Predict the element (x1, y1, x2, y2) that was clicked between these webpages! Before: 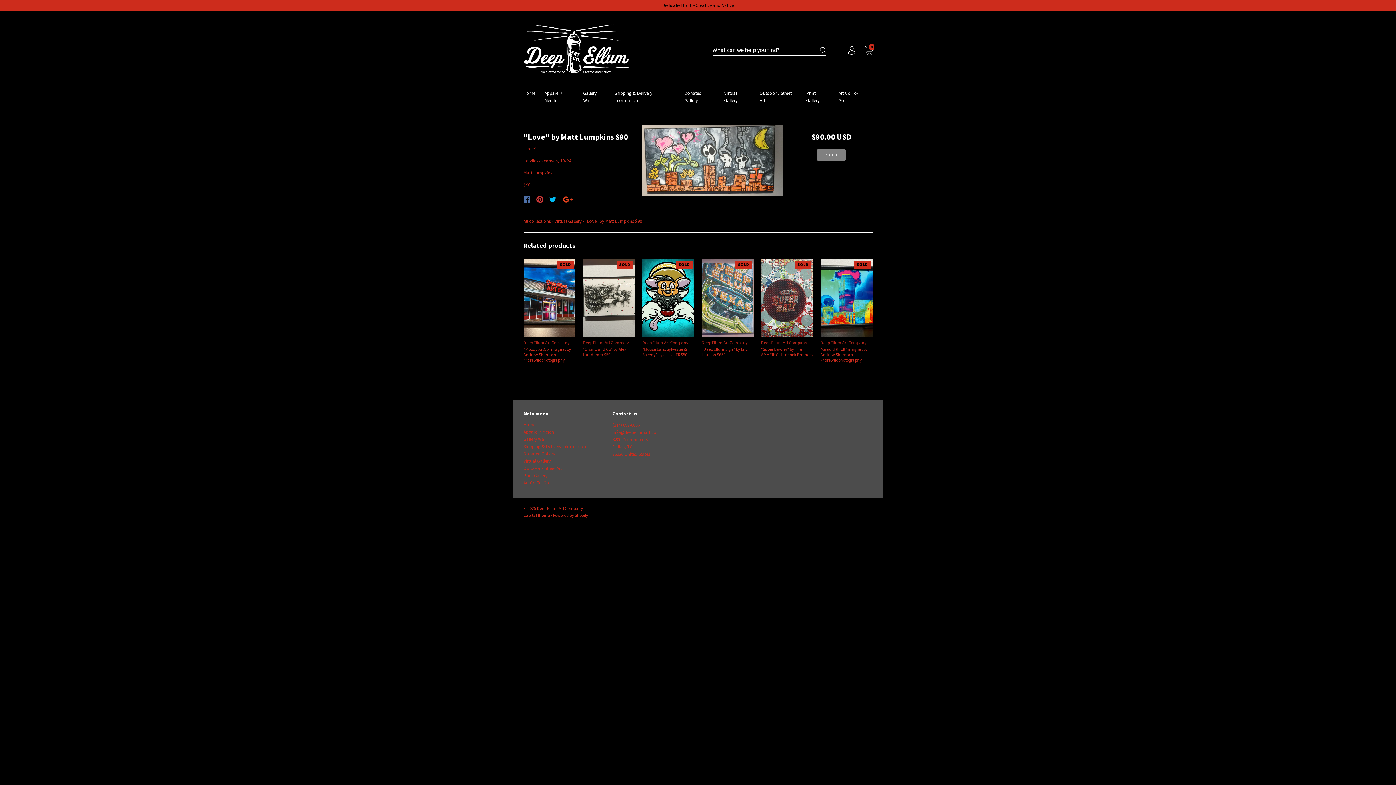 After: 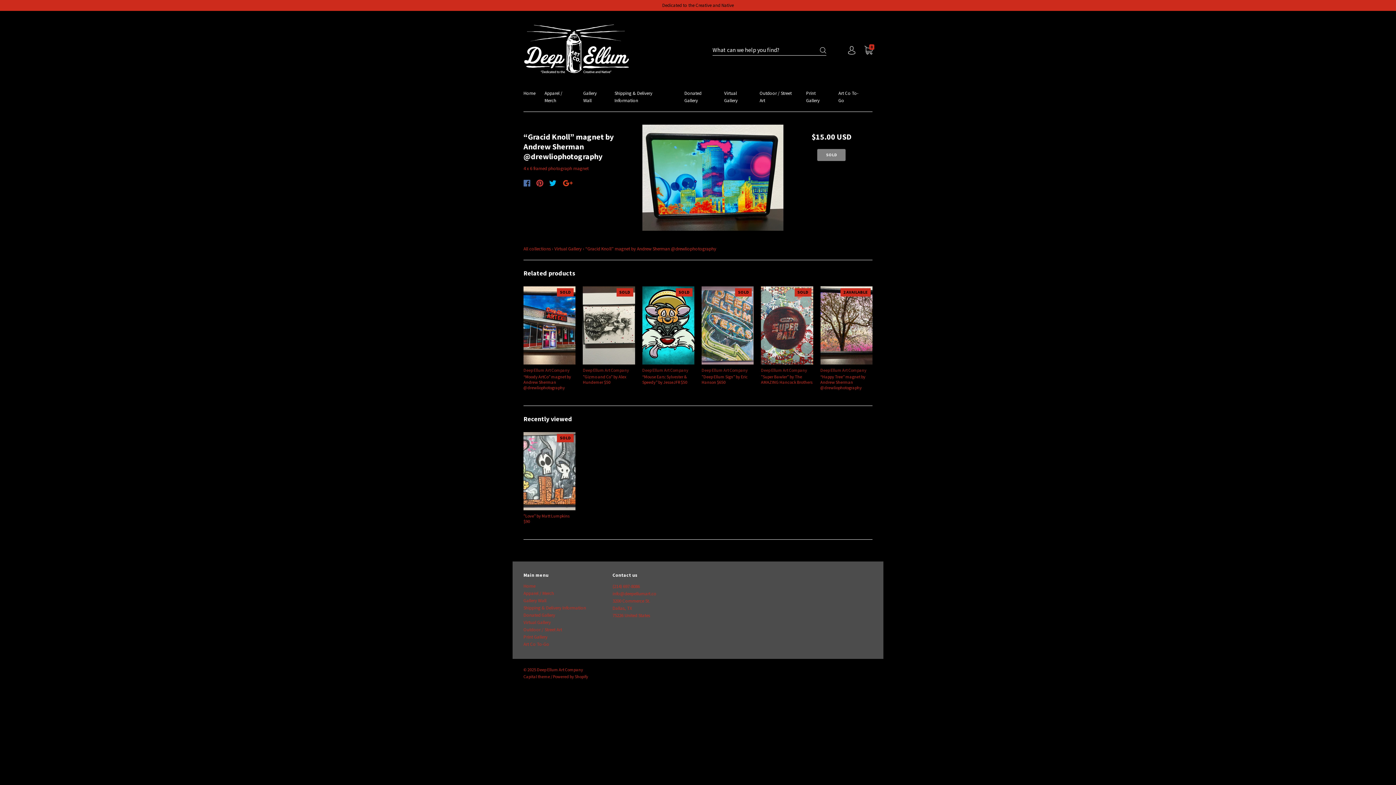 Action: bbox: (820, 346, 867, 362) label: “Gracid Knoll” magnet by Andrew Sherman @drewliophotography